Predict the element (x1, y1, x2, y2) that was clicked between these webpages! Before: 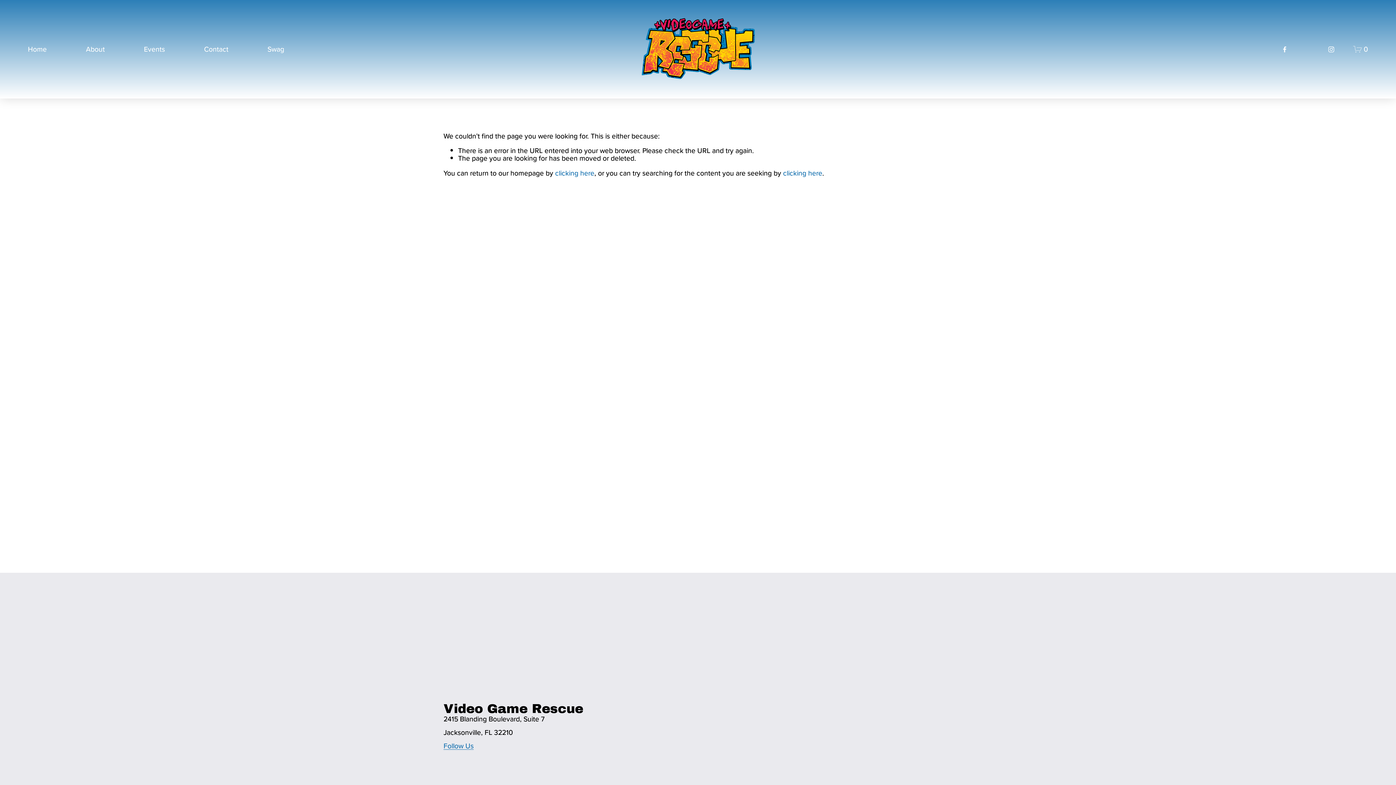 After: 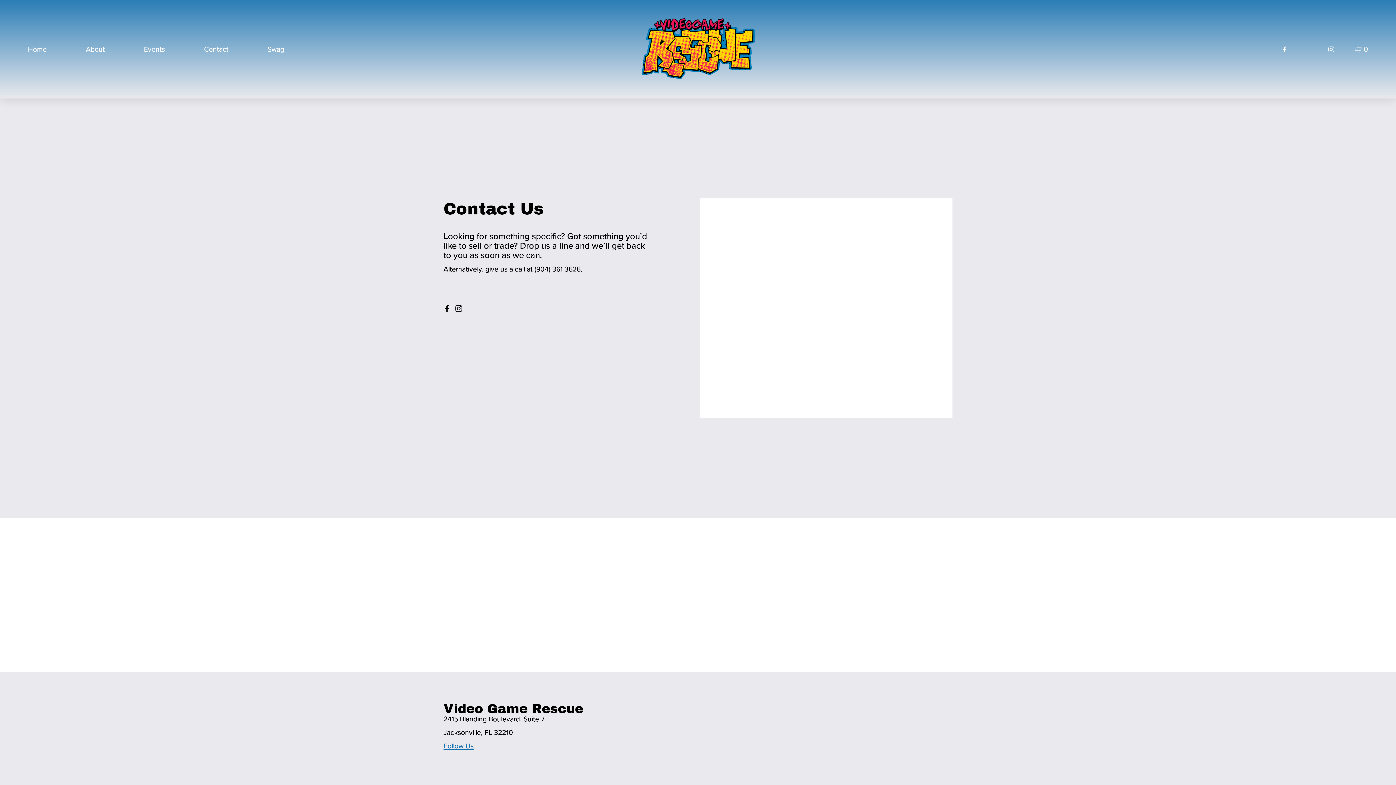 Action: bbox: (204, 44, 228, 53) label: Contact